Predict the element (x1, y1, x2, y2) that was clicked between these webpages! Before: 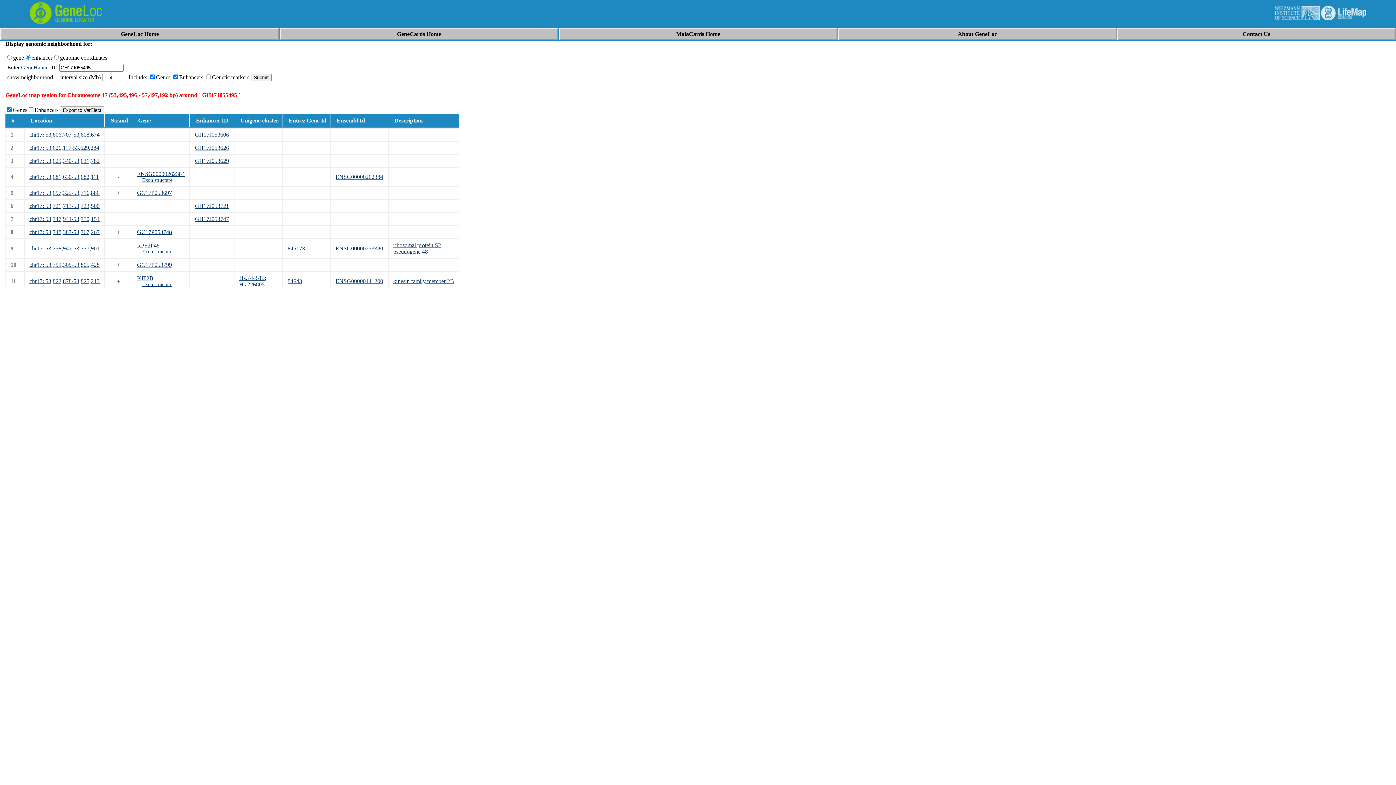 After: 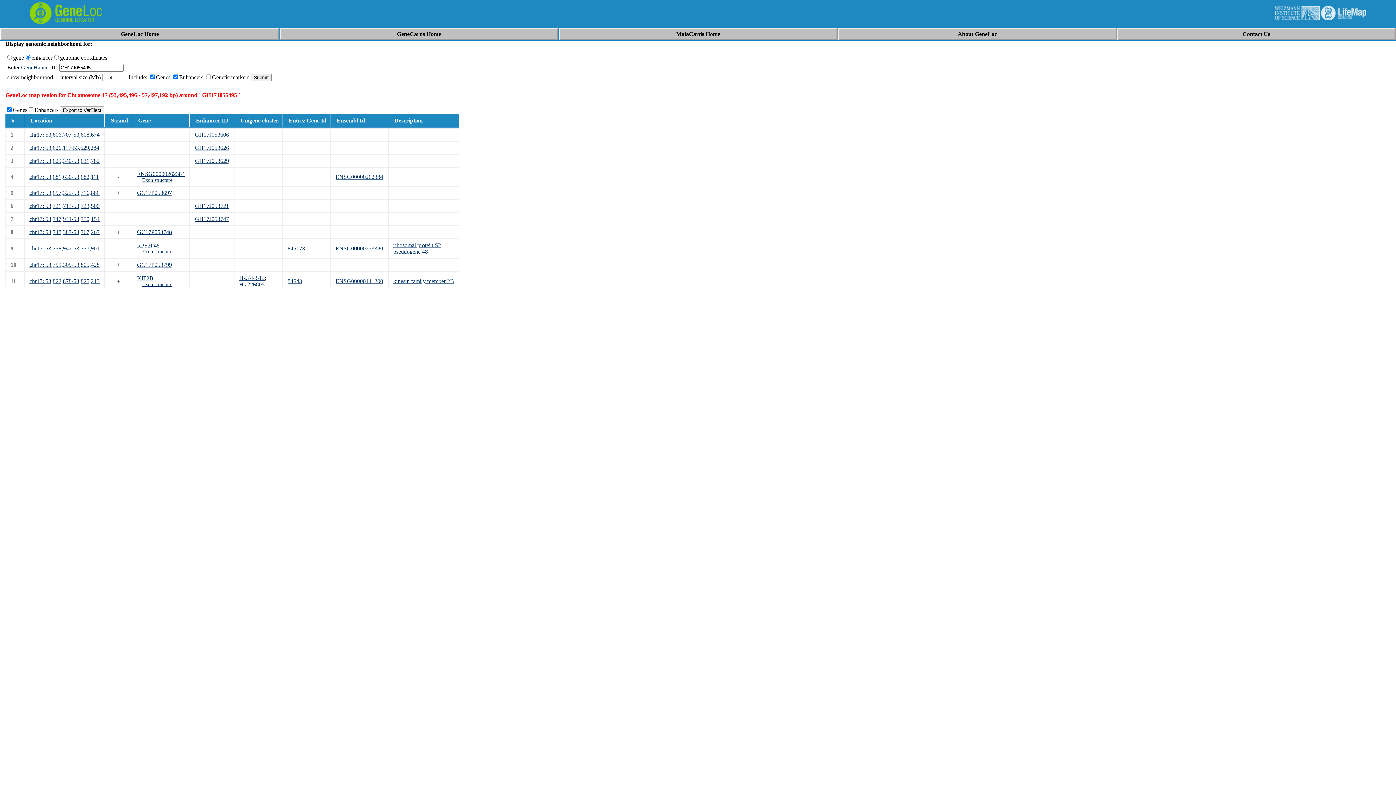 Action: bbox: (335, 278, 383, 284) label: ENSG00000141200